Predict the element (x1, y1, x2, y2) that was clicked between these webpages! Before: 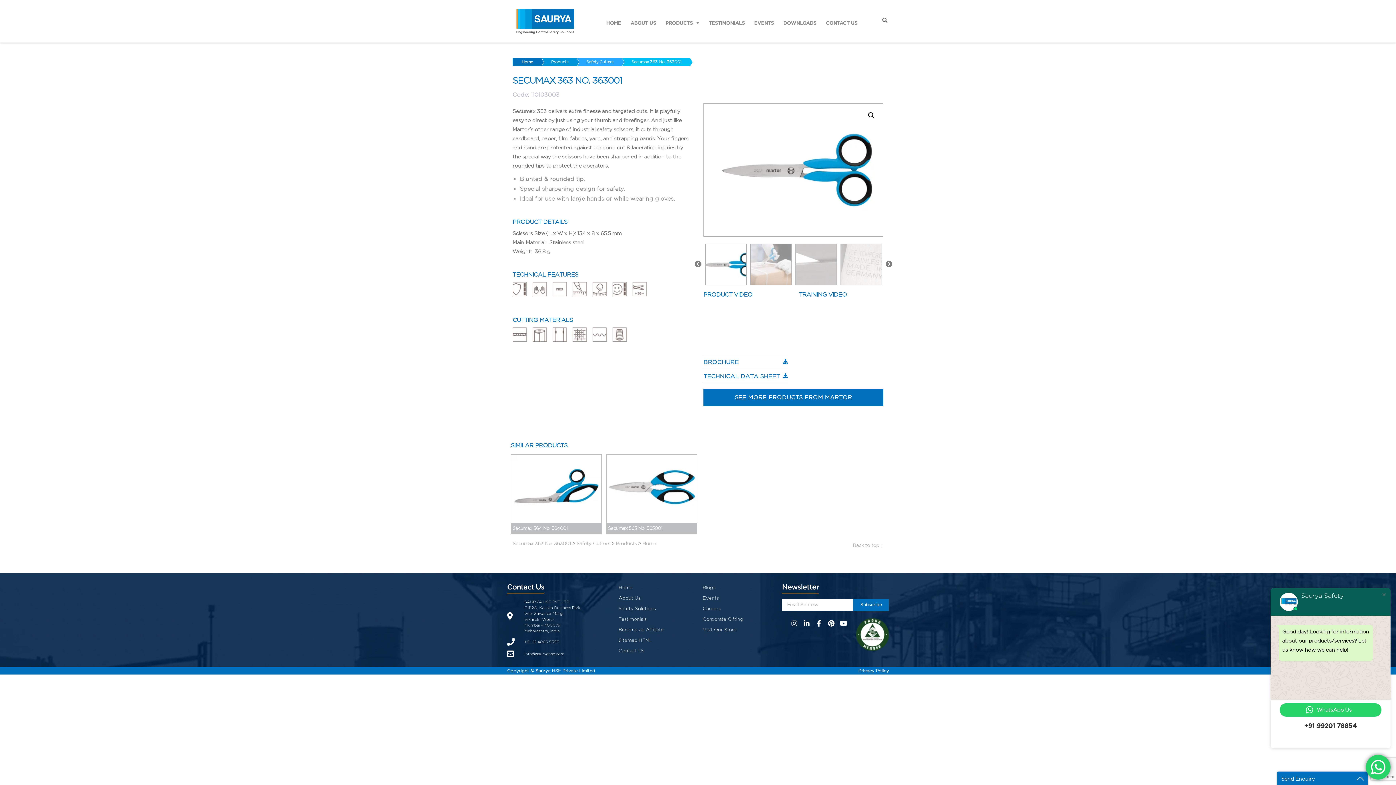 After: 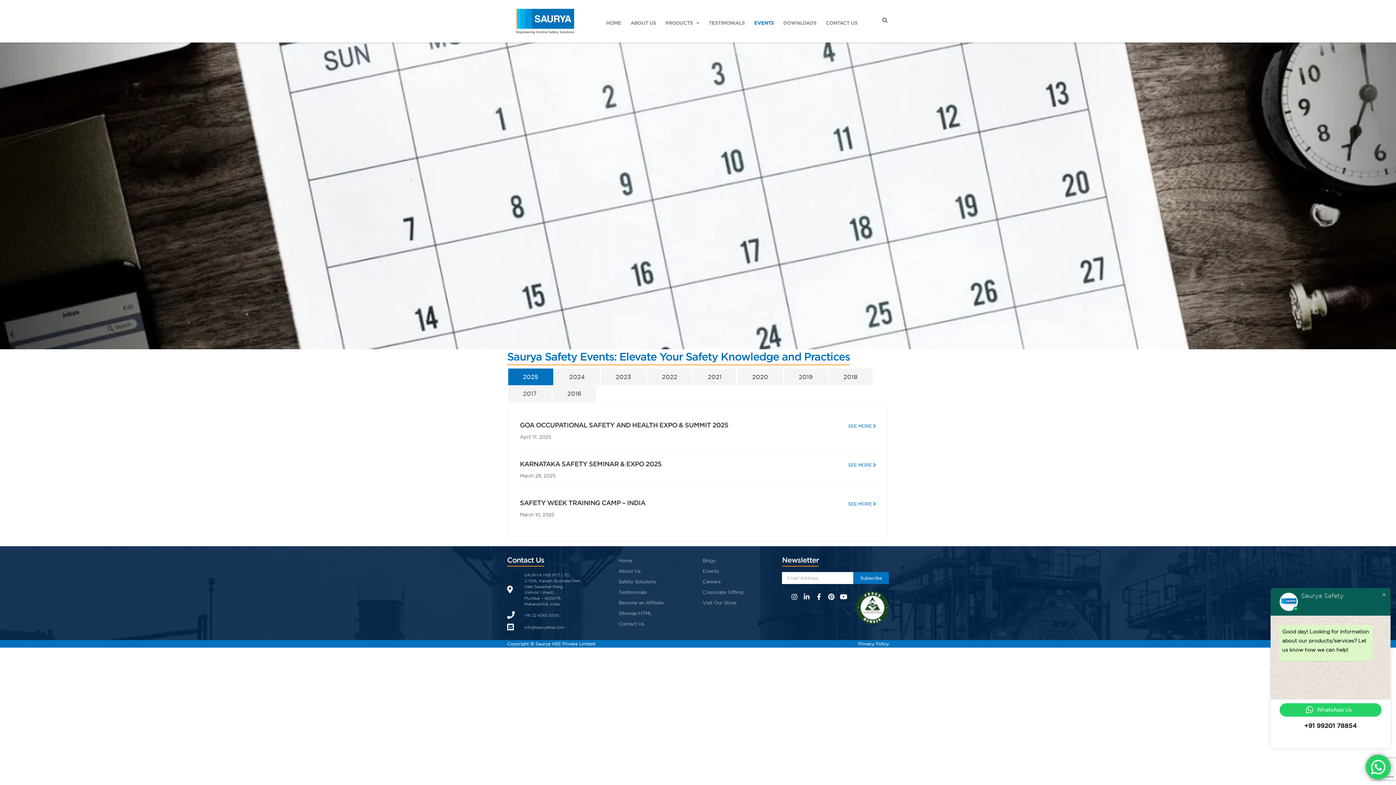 Action: label: Events bbox: (702, 592, 777, 603)